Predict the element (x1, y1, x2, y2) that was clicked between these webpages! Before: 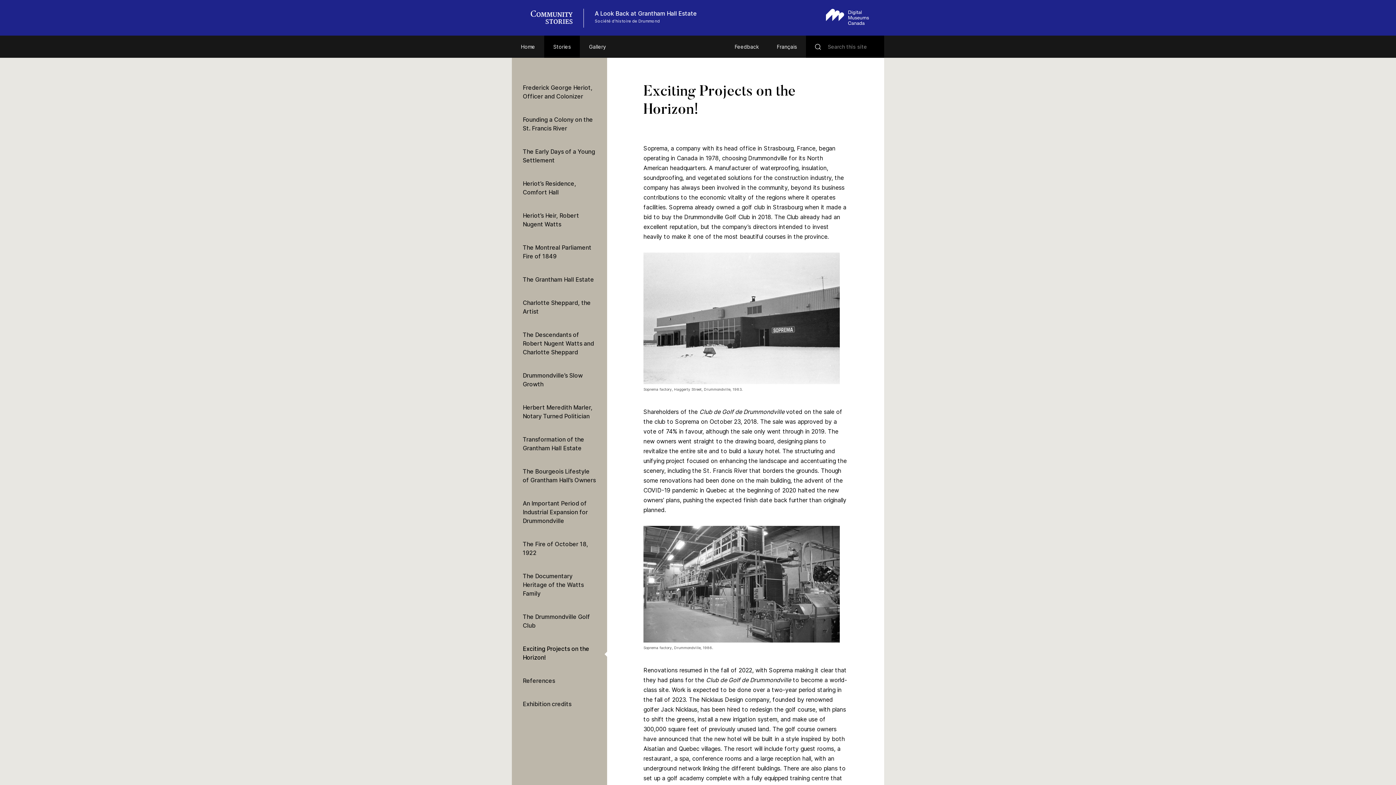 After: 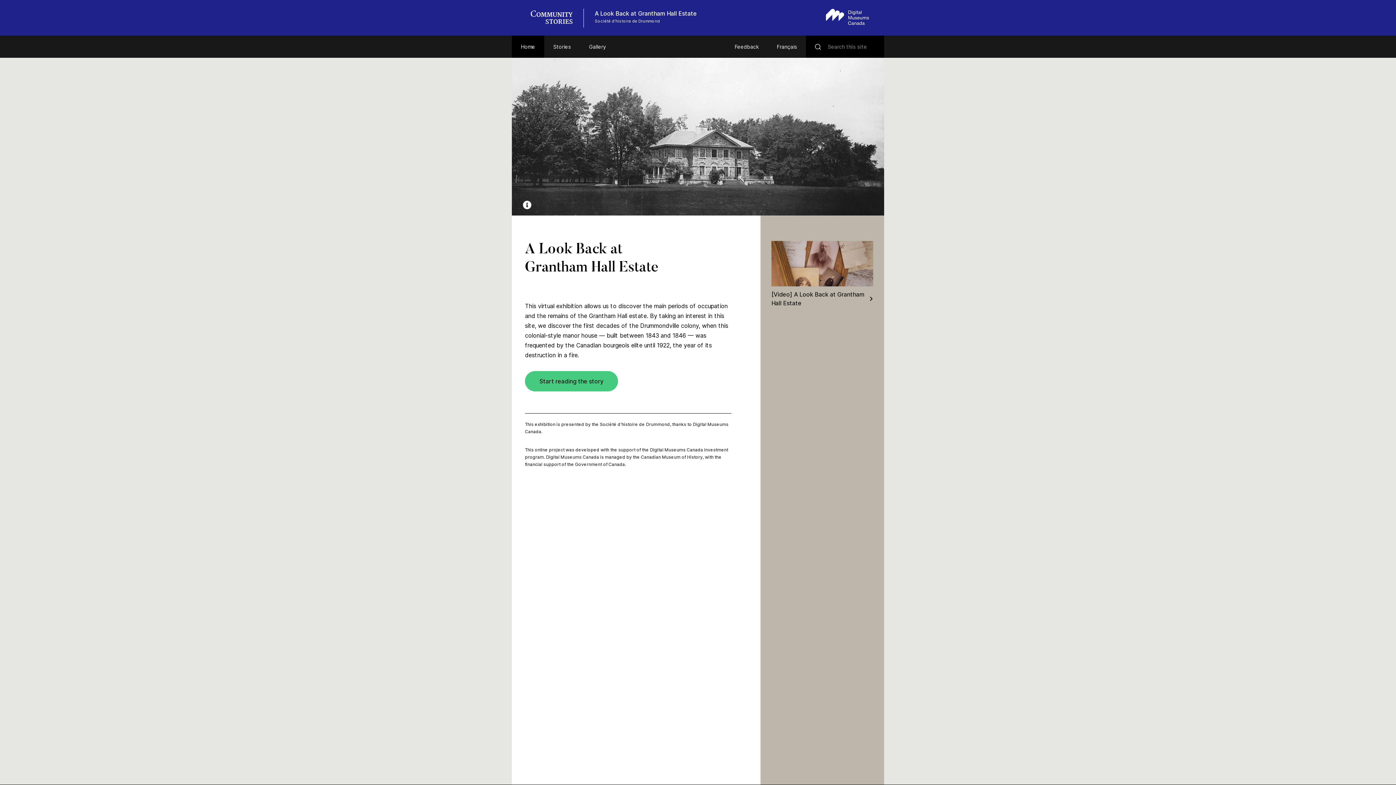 Action: label: Home bbox: (512, 35, 544, 57)